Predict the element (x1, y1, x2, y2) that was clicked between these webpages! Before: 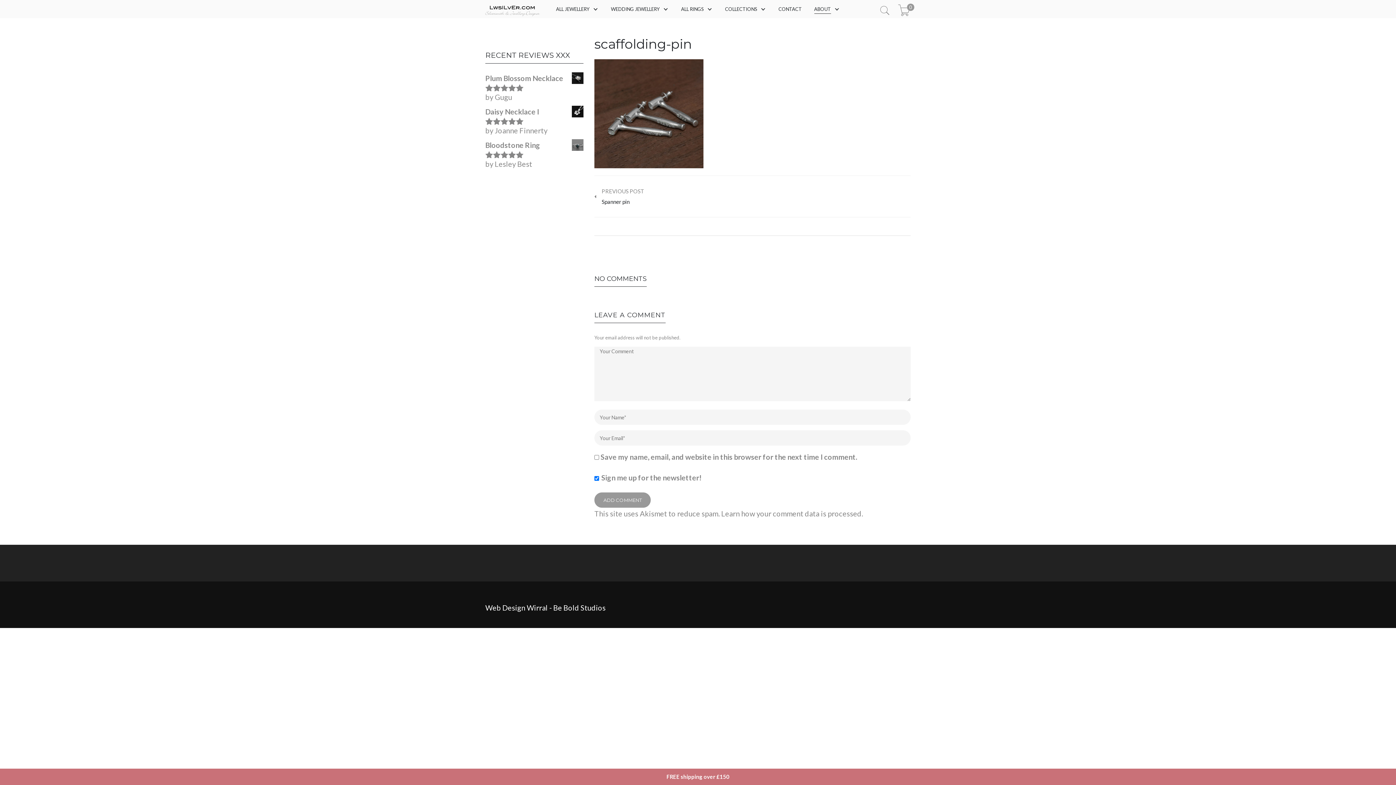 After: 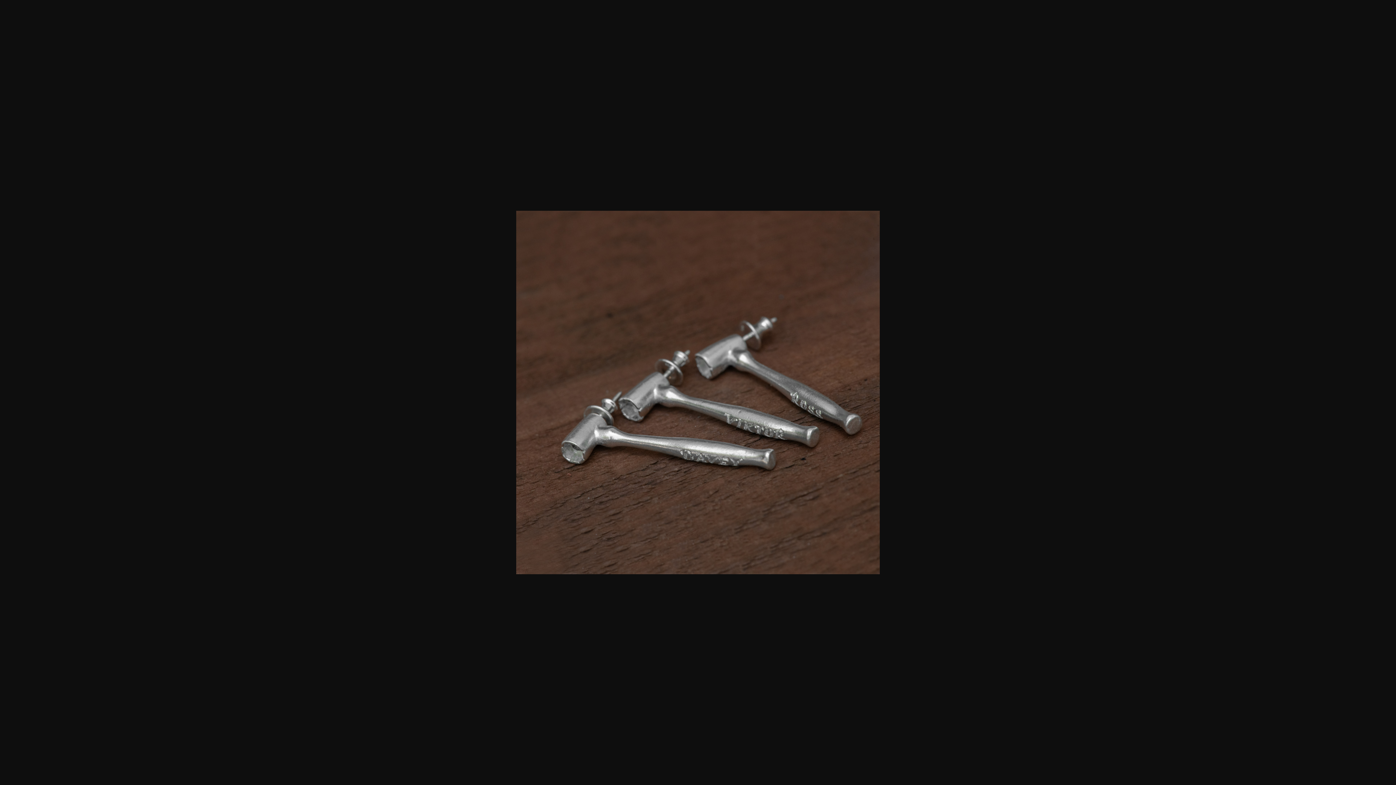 Action: bbox: (594, 108, 703, 117)